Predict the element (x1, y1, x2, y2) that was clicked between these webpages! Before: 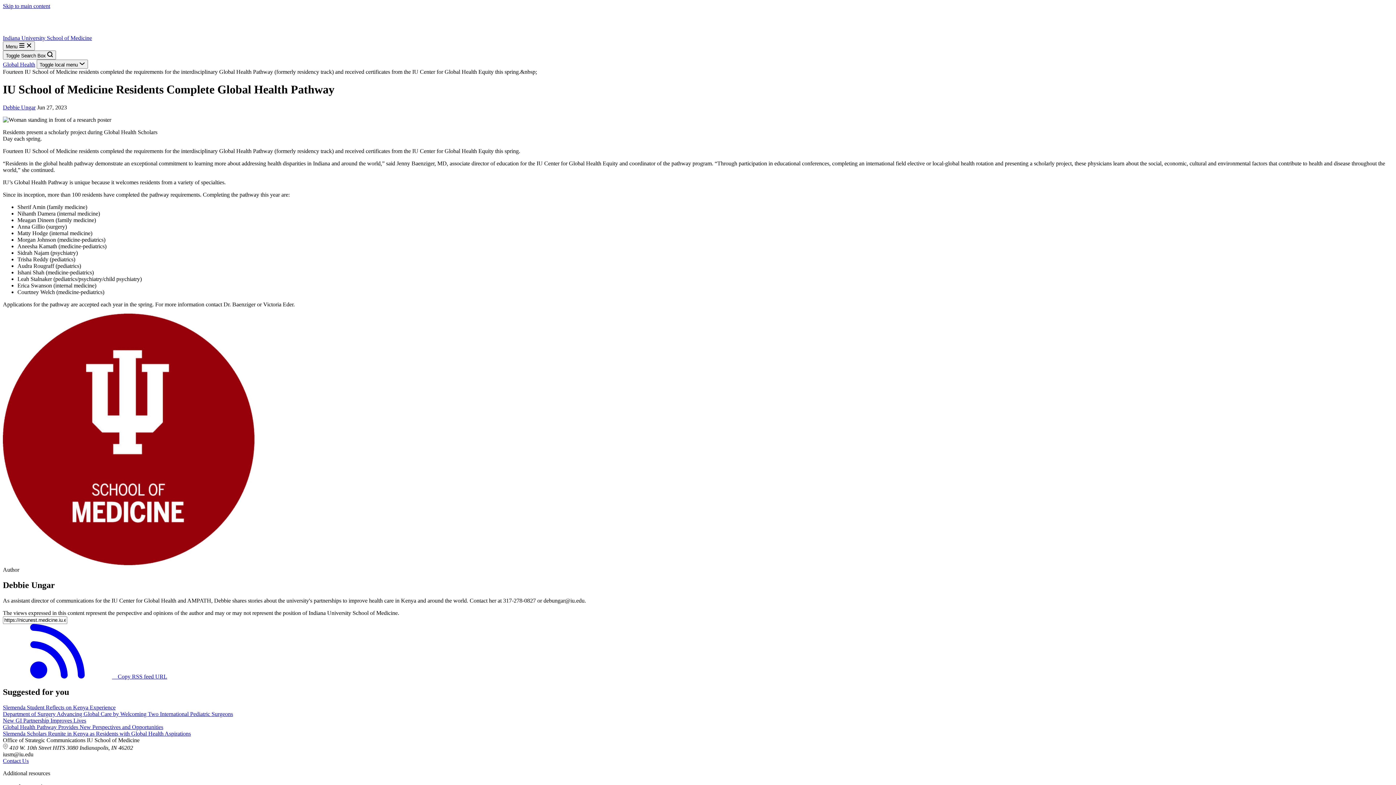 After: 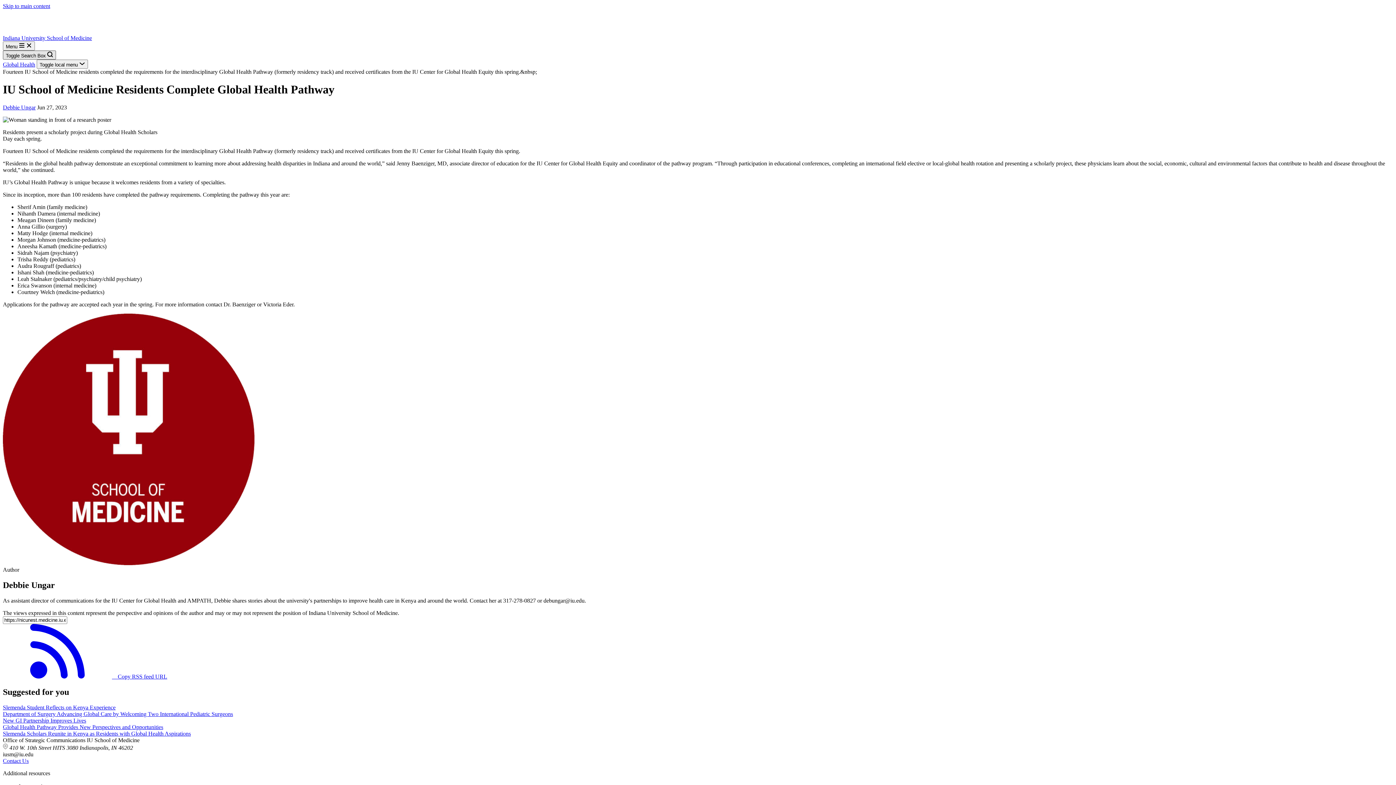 Action: label: Toggle Search Box bbox: (2, 50, 56, 59)